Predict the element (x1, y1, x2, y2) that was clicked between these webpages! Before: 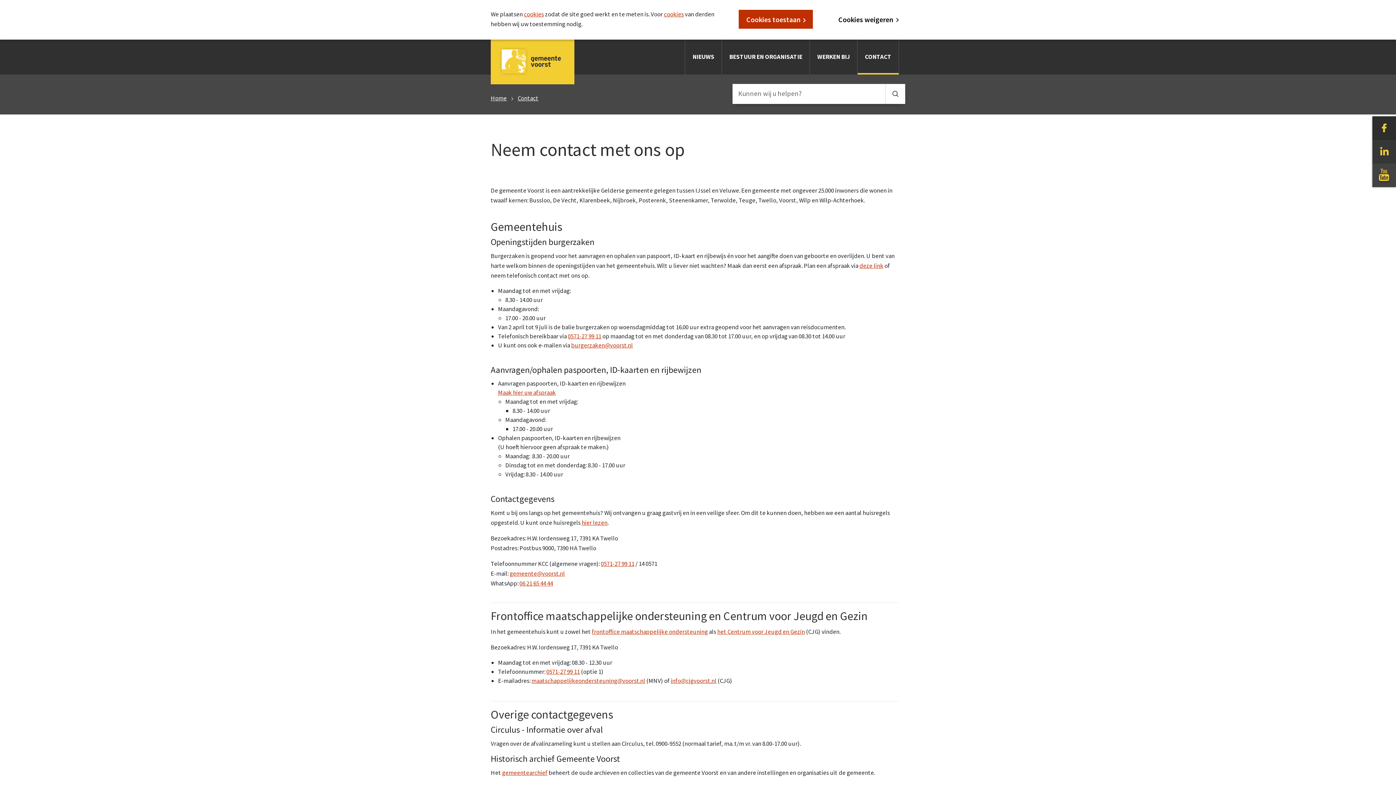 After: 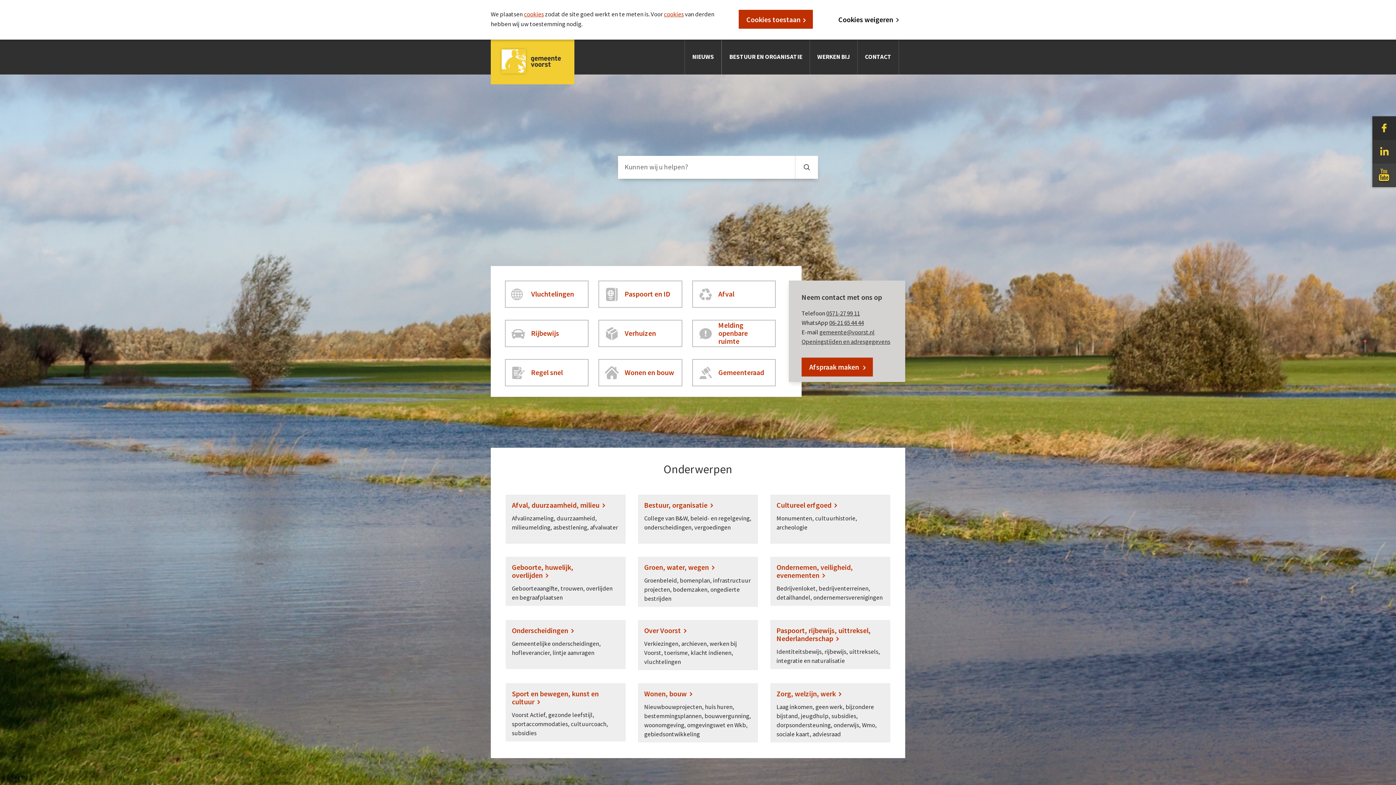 Action: label: Home bbox: (490, 94, 506, 102)